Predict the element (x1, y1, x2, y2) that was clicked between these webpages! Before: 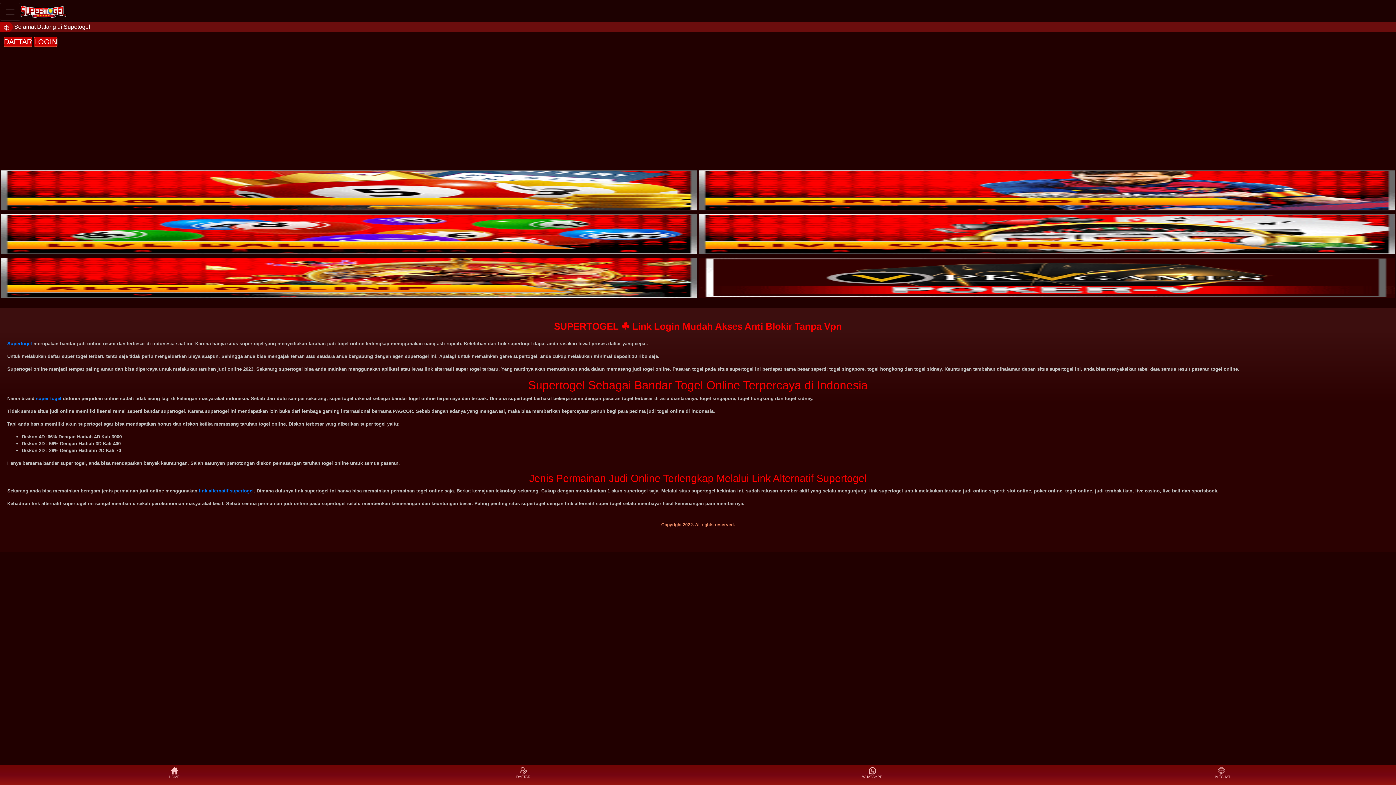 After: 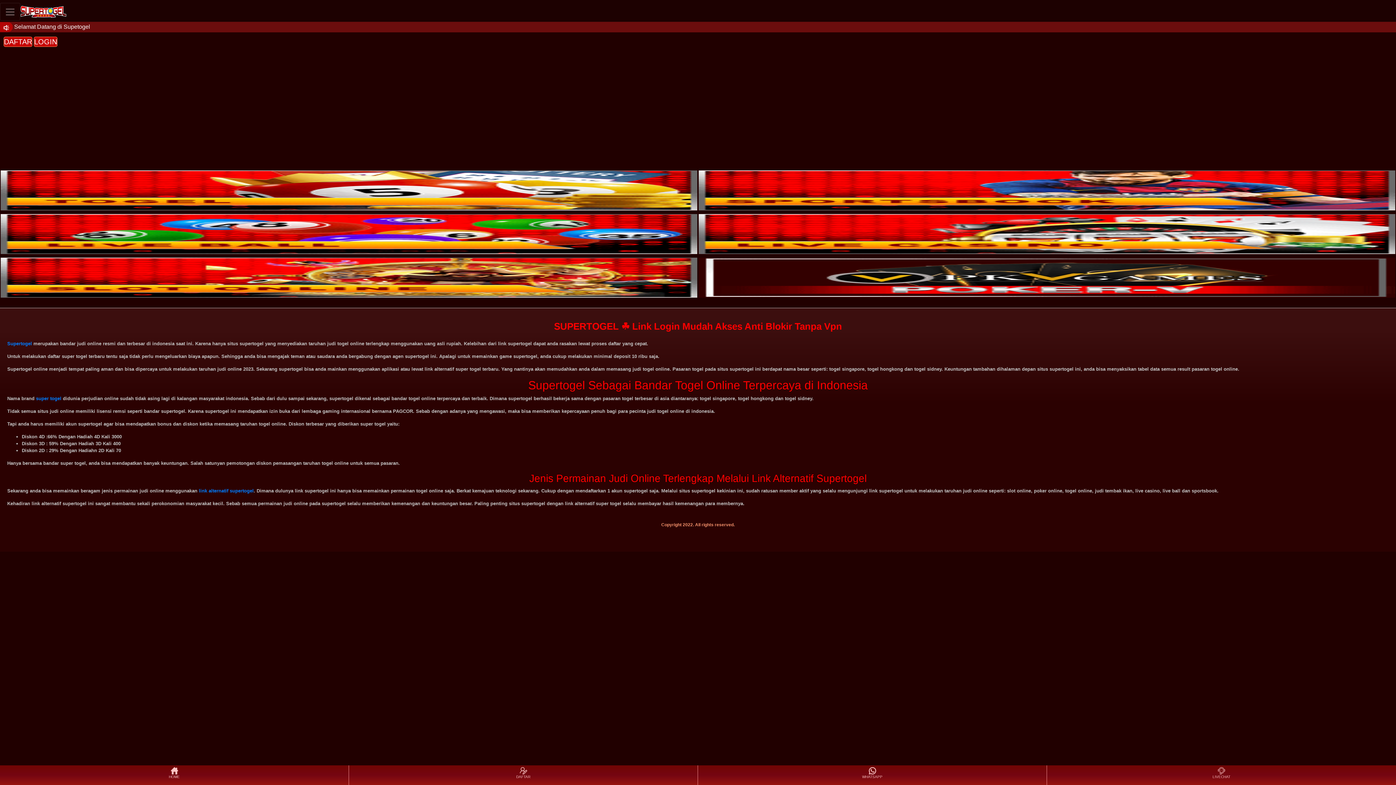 Action: bbox: (698, 170, 1395, 210)